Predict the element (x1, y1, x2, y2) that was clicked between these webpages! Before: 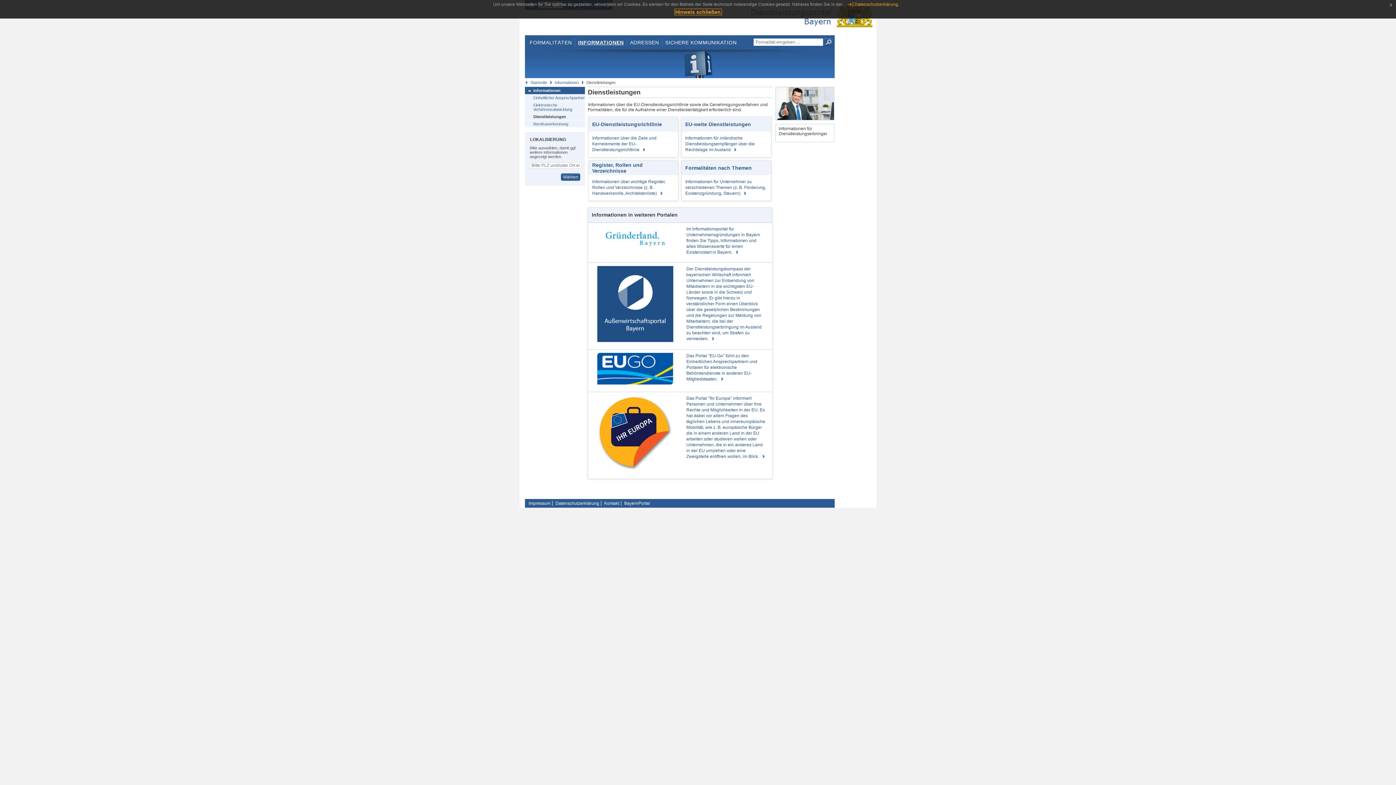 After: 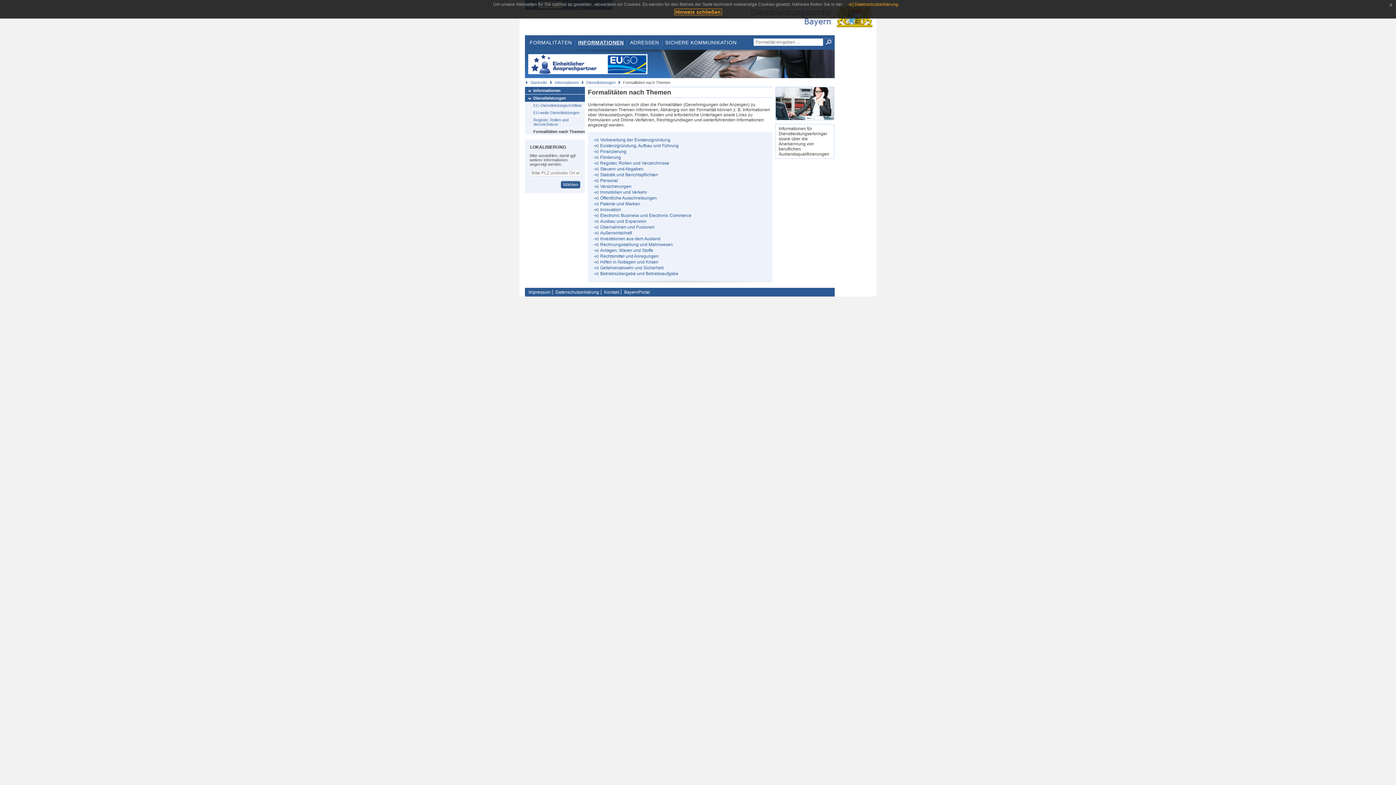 Action: label: Informationen für Unternehmer zu verschiedenen Themen (z. B. Förderung, Existenzgründung, Steuern) bbox: (685, 178, 767, 197)